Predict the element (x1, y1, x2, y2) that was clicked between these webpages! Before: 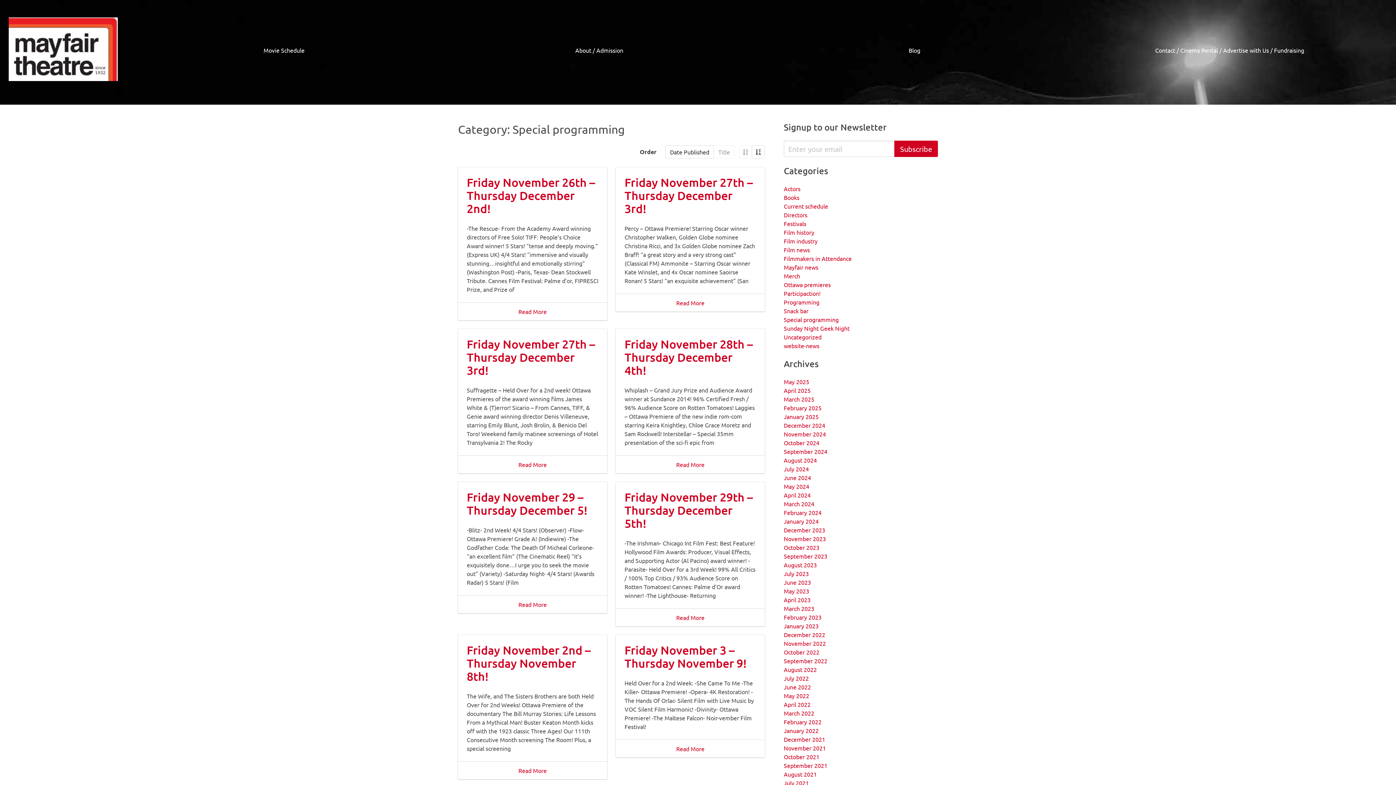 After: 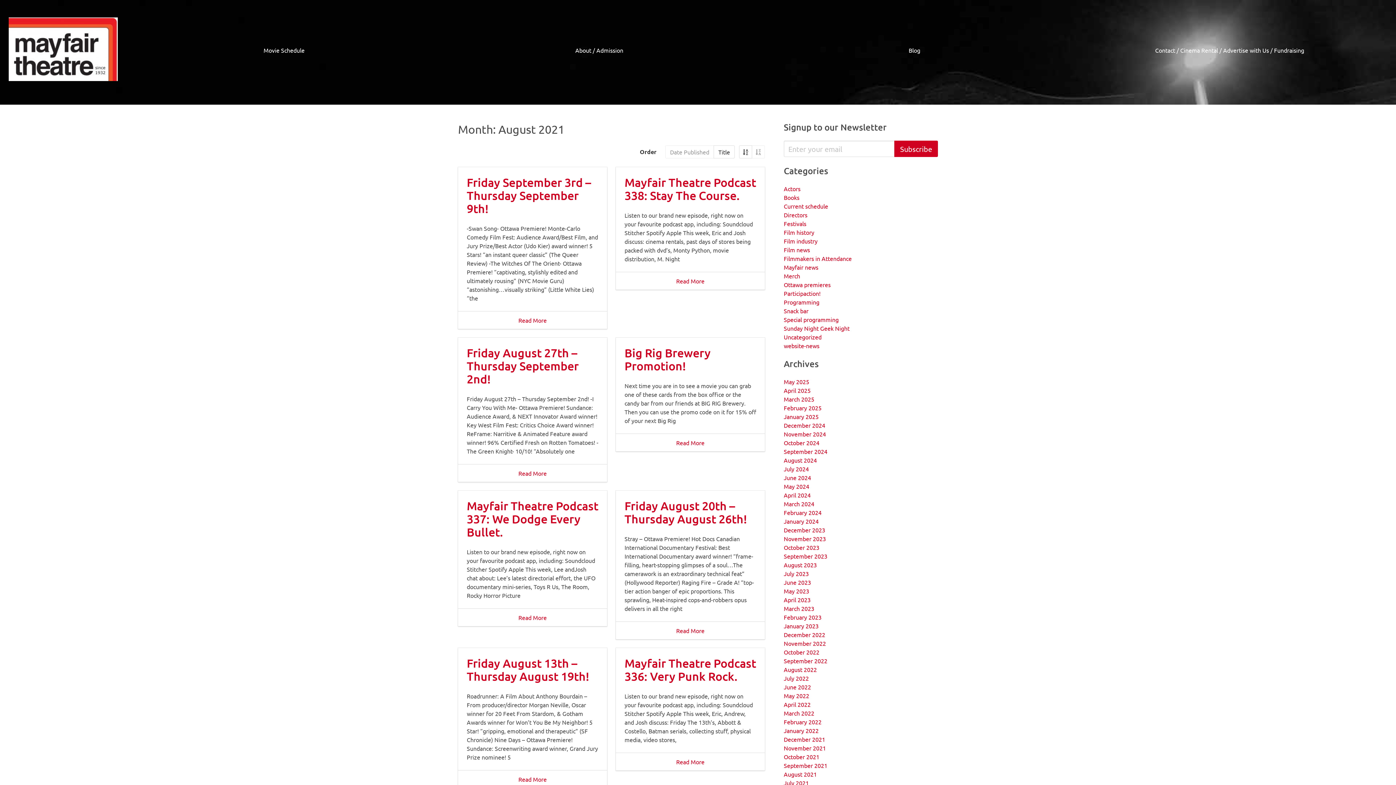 Action: label: August 2021 bbox: (784, 770, 817, 778)